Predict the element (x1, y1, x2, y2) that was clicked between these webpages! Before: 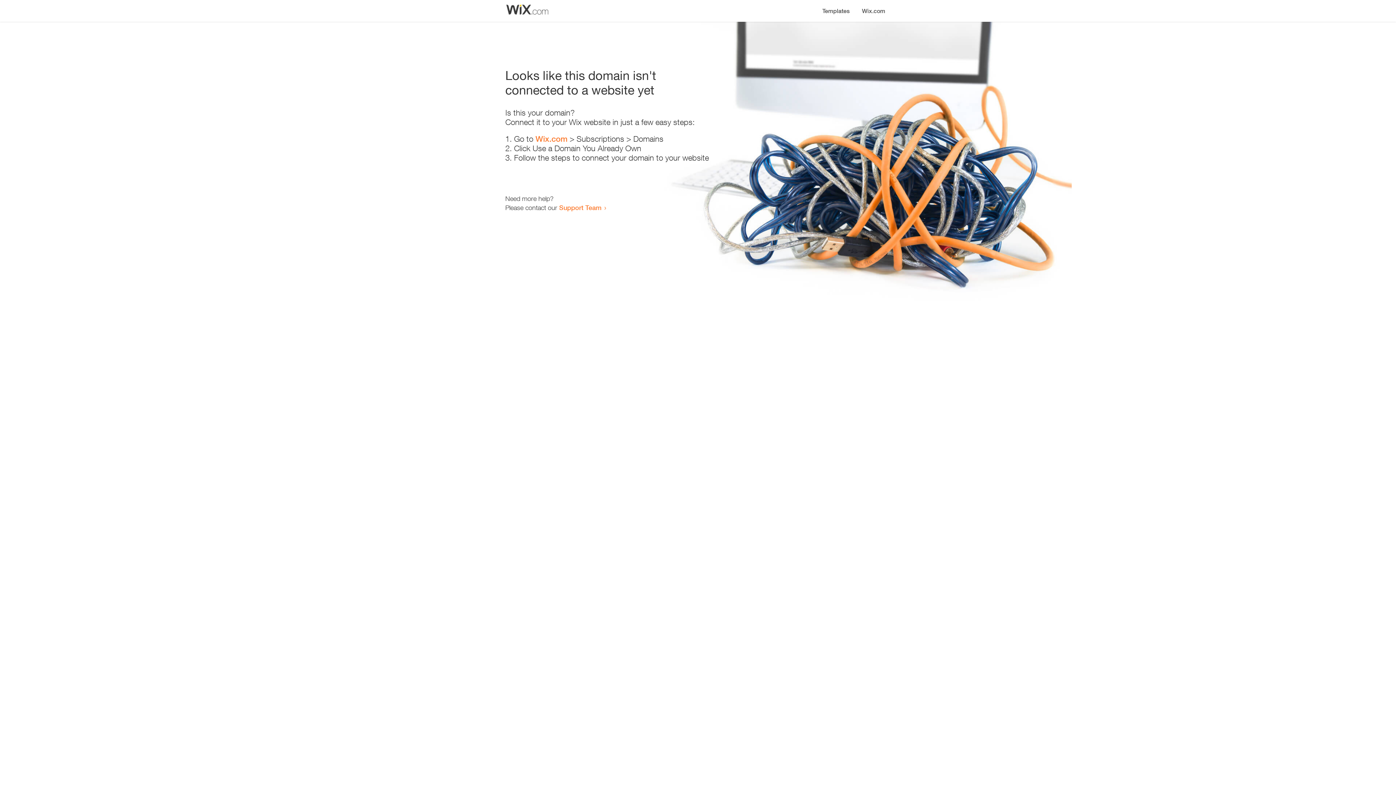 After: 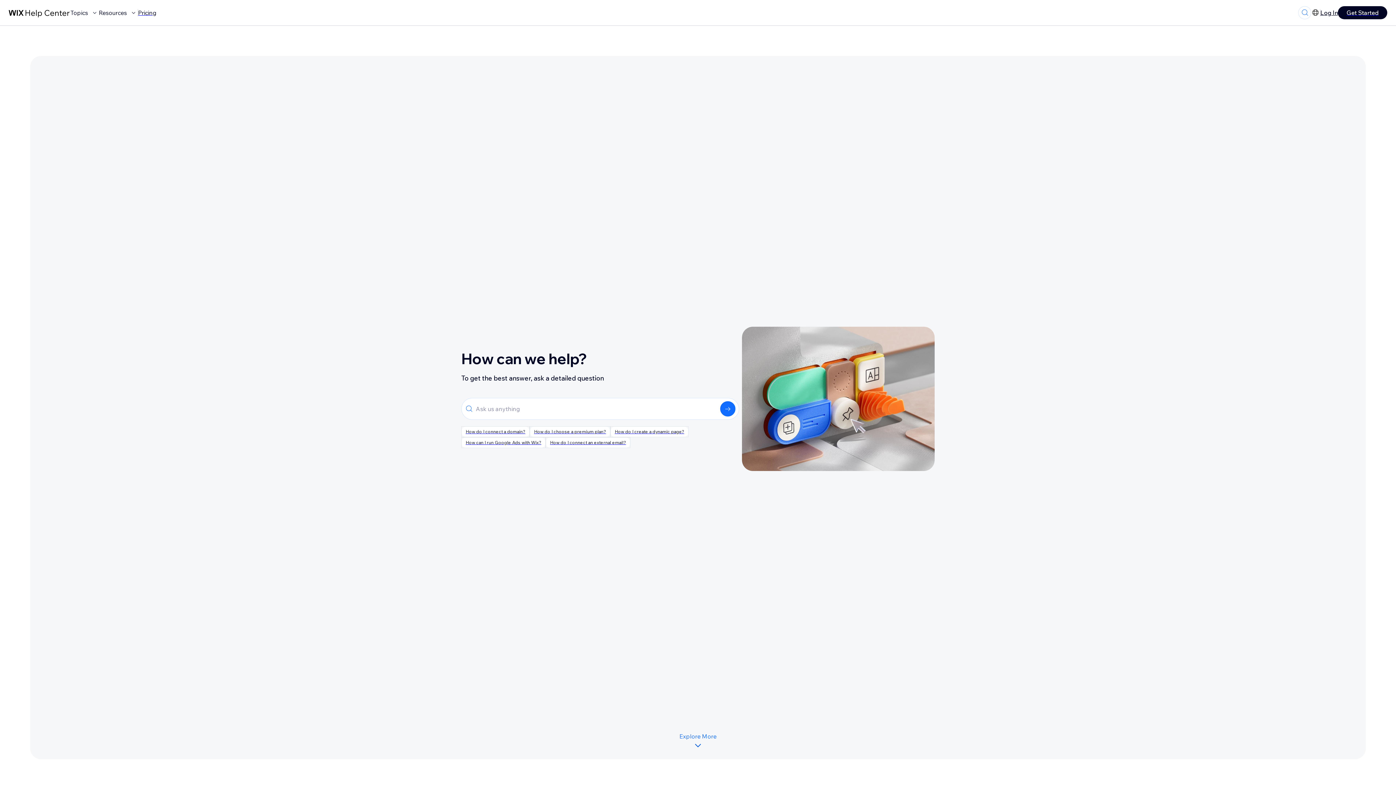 Action: label: Support Team bbox: (559, 203, 601, 211)